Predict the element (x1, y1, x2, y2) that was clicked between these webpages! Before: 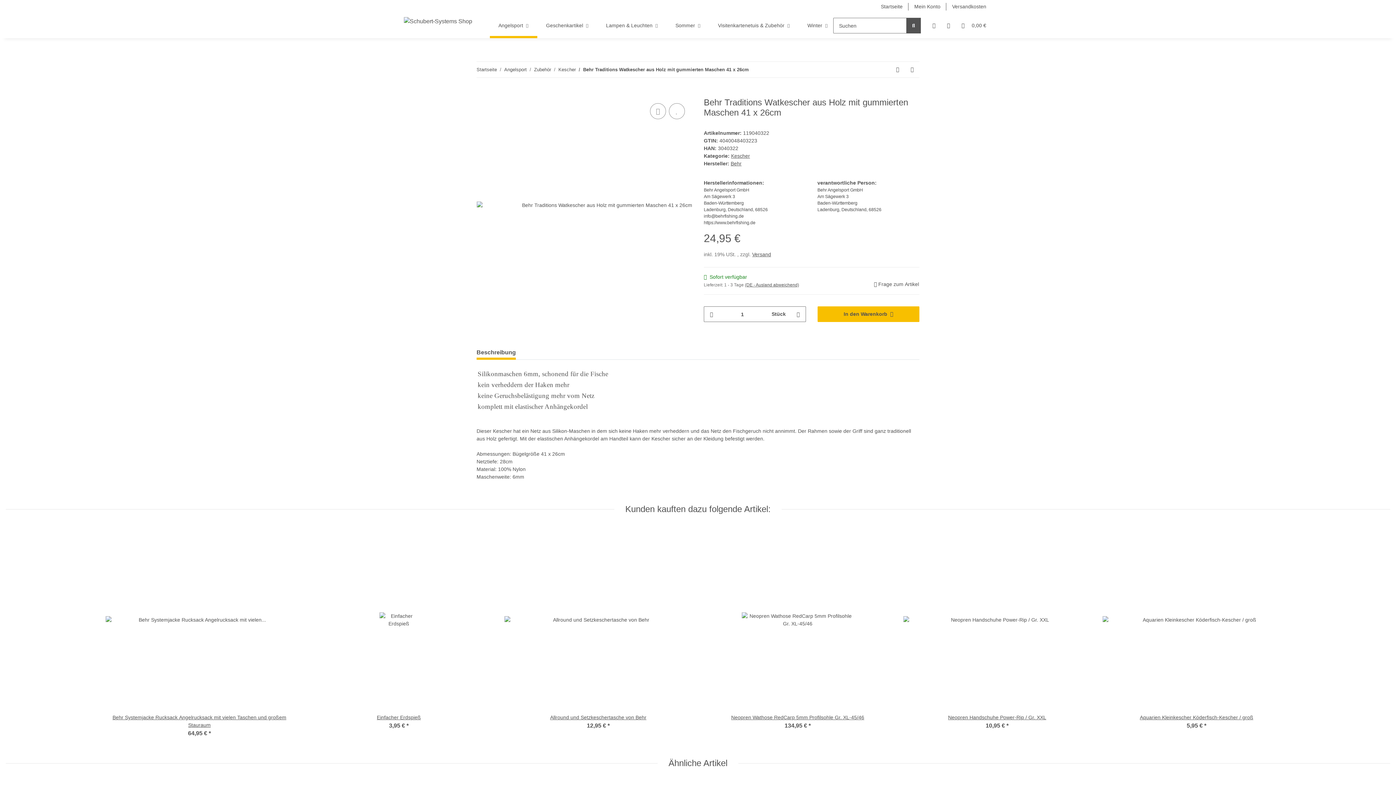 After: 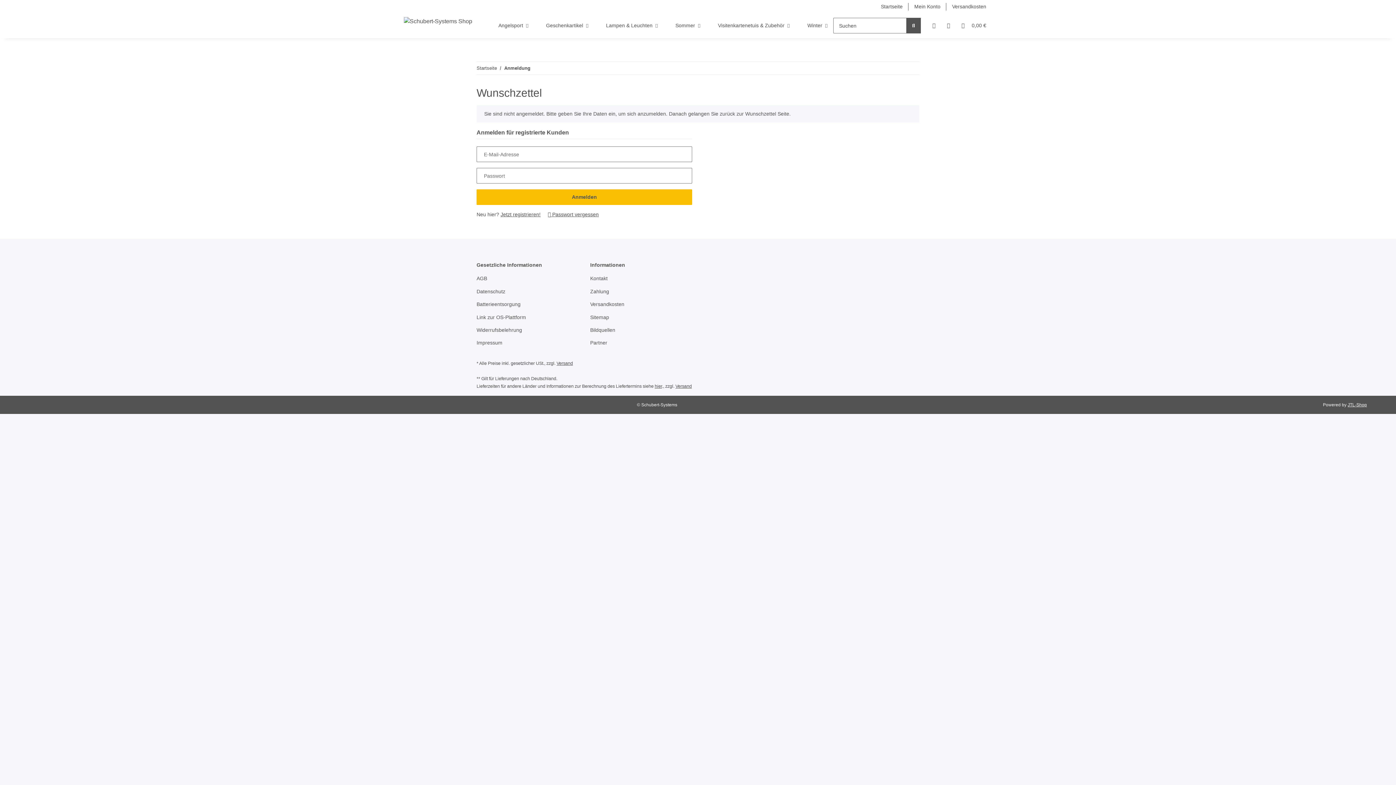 Action: bbox: (669, 103, 685, 119) label: Auf den Wunschzettel